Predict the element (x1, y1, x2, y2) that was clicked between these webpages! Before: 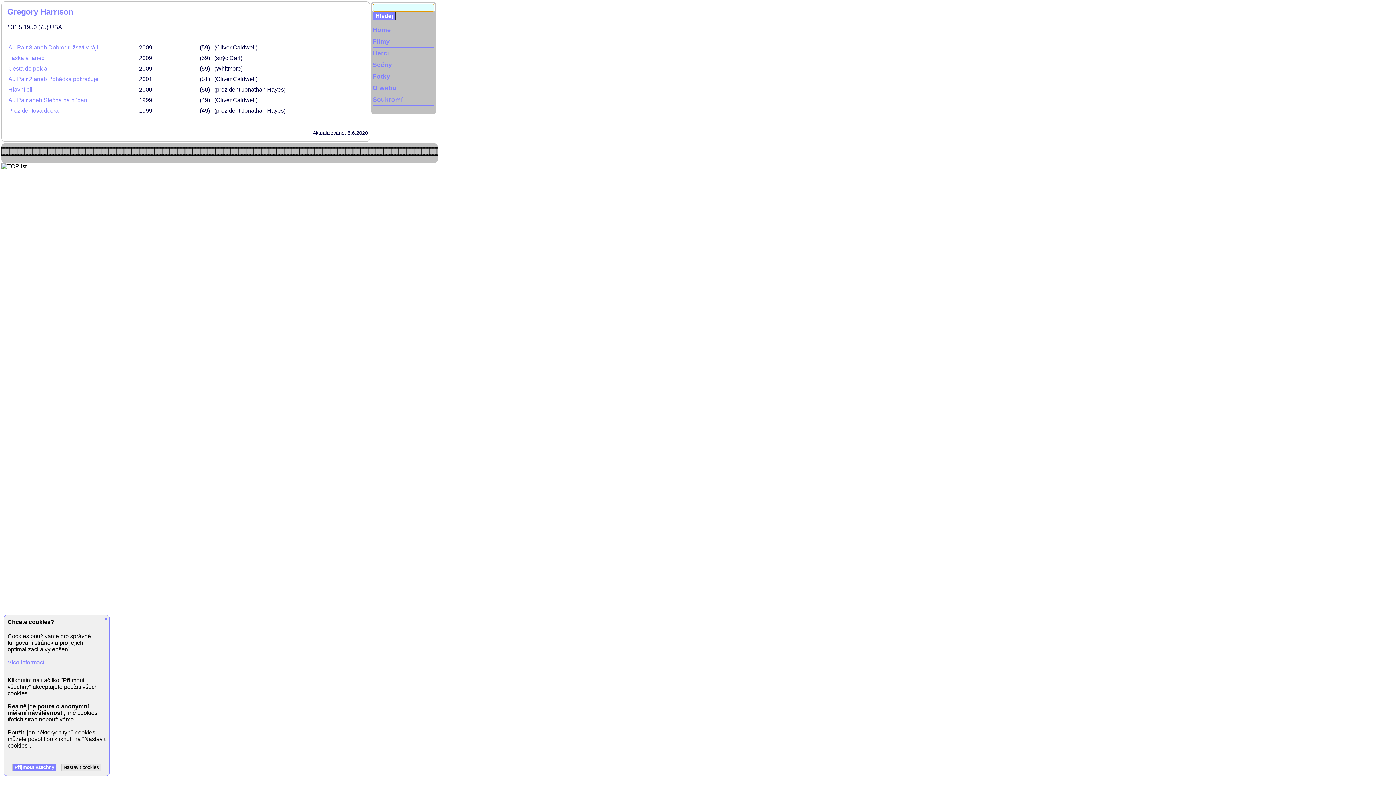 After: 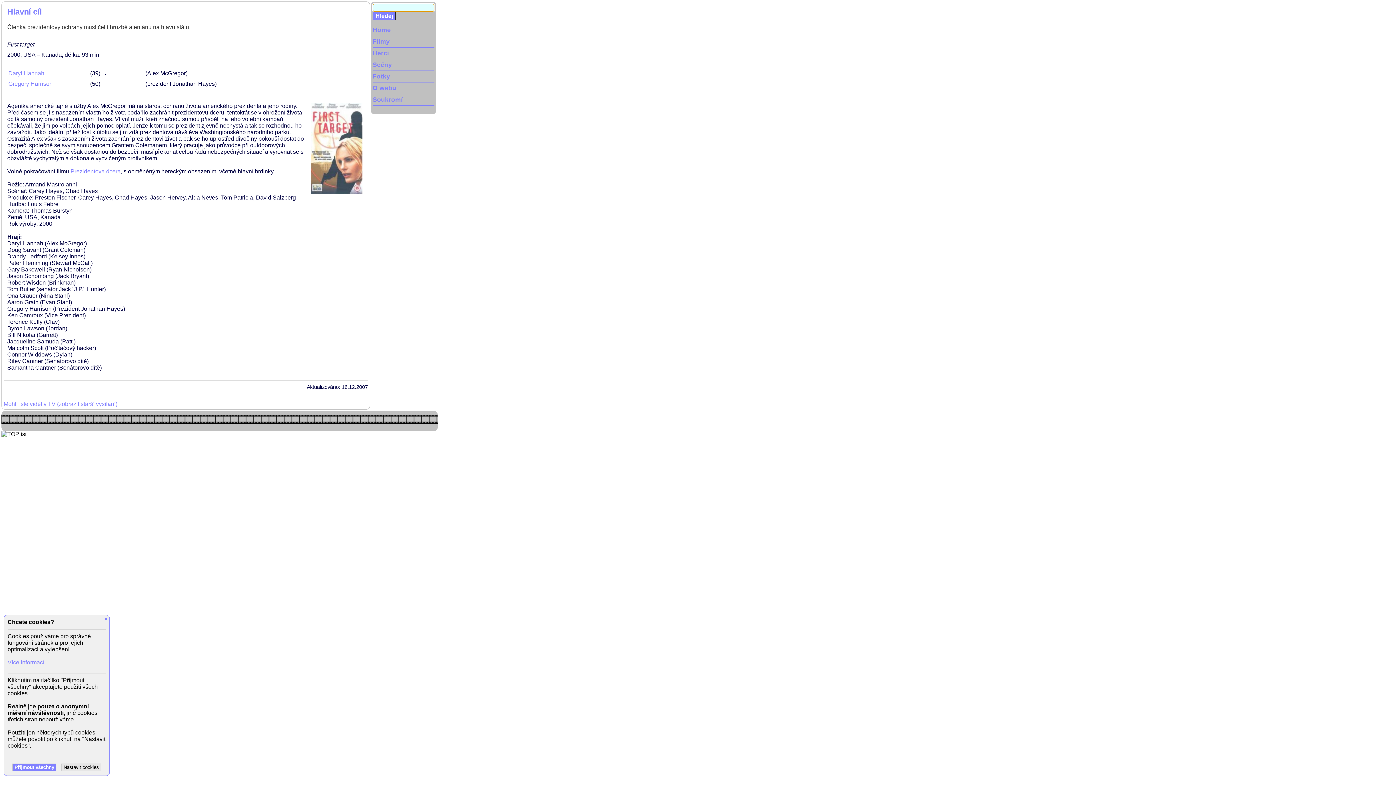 Action: label: Hlavní cíl bbox: (8, 86, 32, 92)